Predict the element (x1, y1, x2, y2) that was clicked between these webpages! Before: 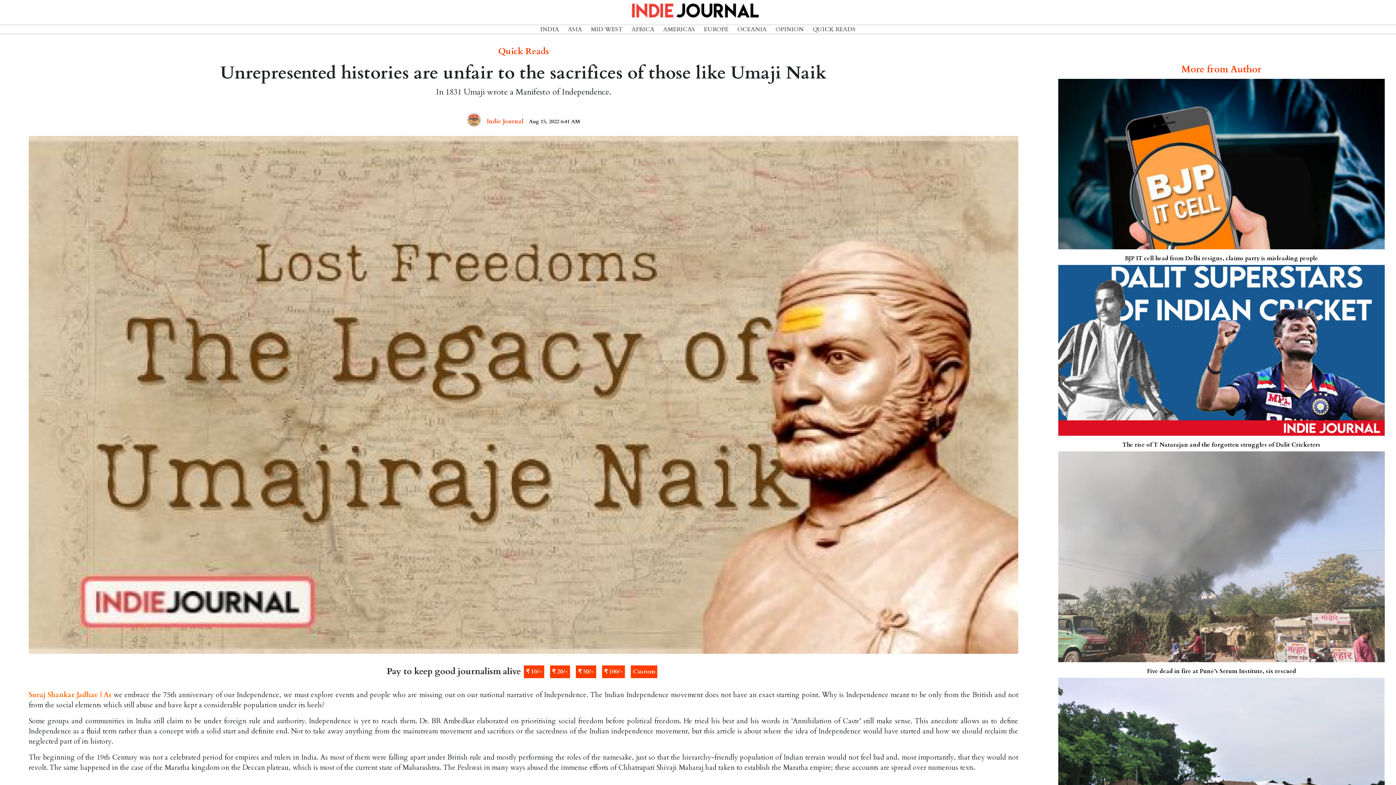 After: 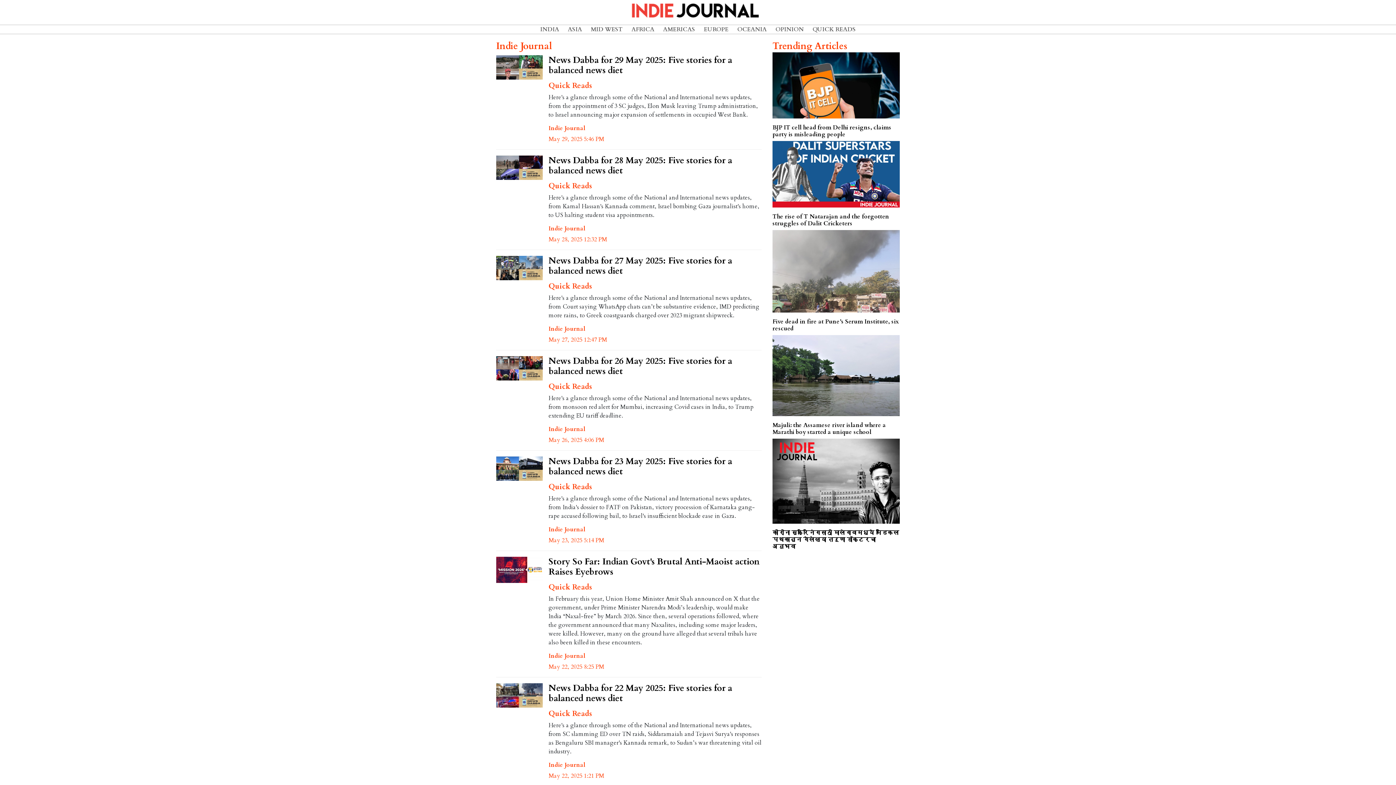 Action: label: Indie Journal bbox: (486, 118, 523, 124)